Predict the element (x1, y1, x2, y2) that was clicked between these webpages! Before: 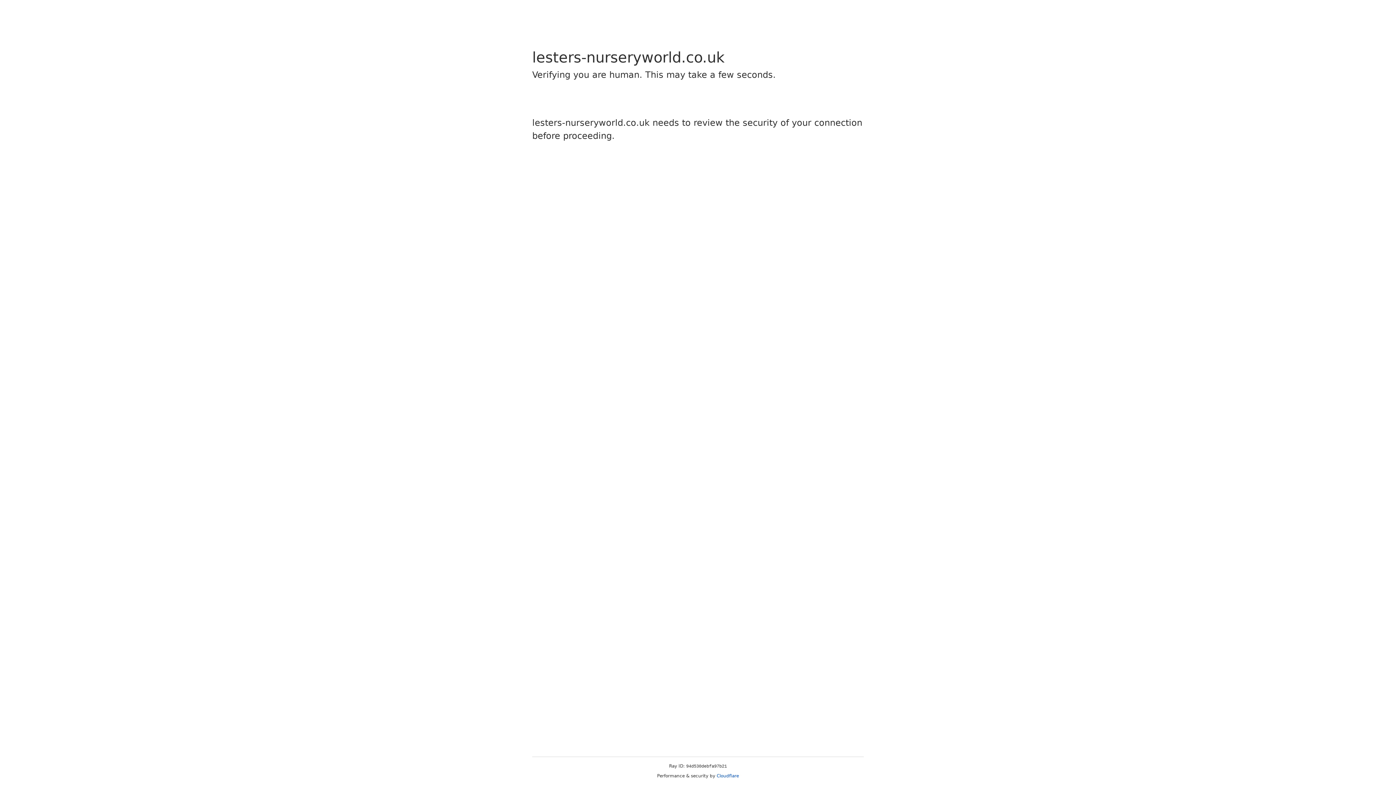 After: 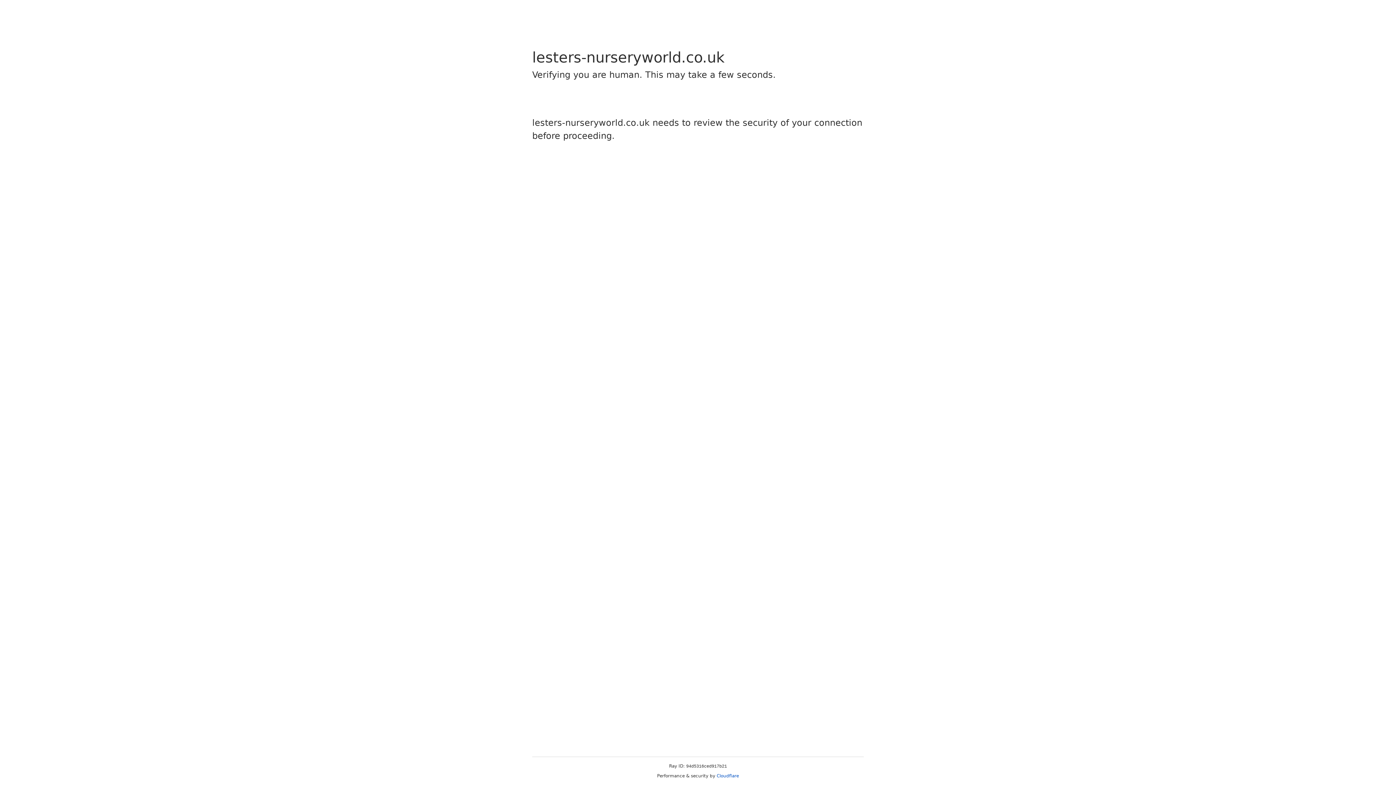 Action: bbox: (716, 773, 739, 778) label: Cloudflare